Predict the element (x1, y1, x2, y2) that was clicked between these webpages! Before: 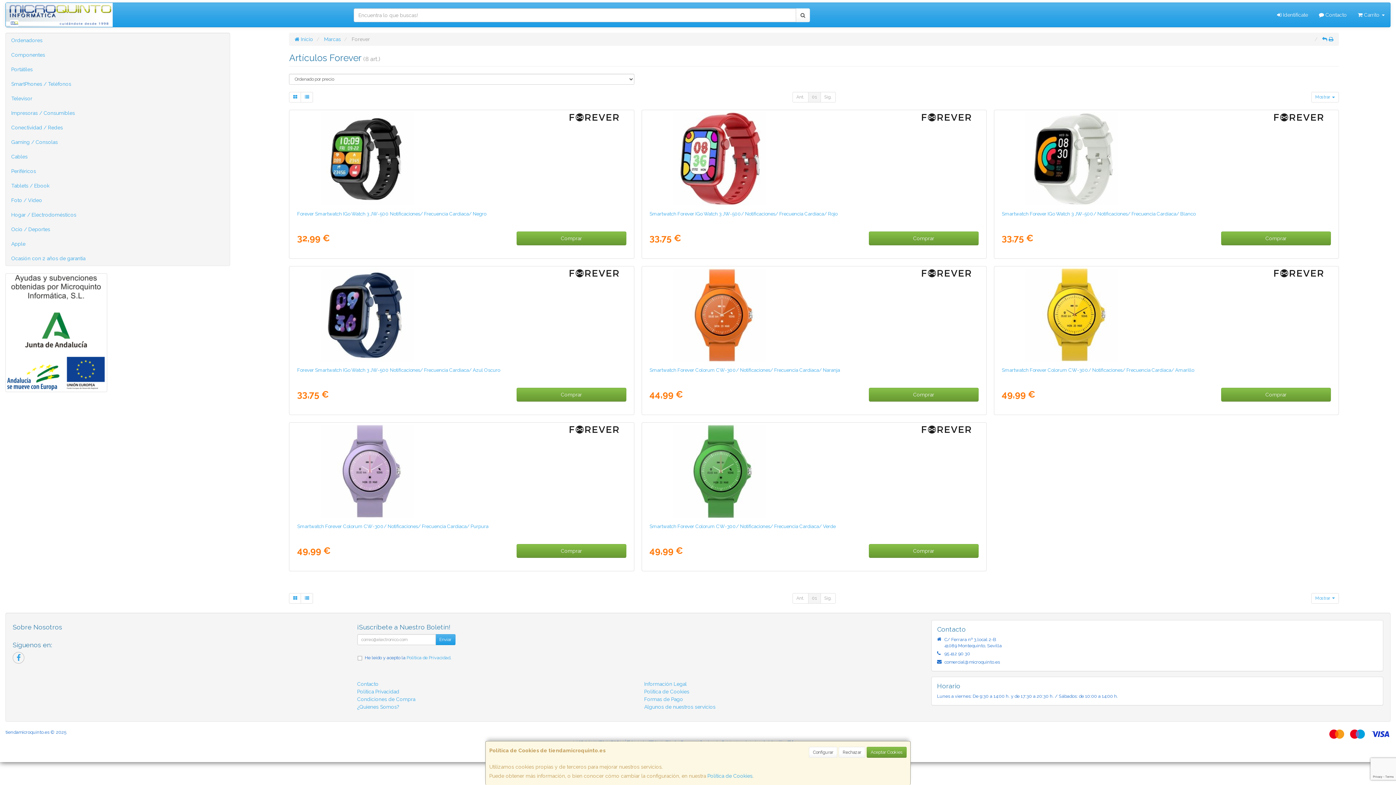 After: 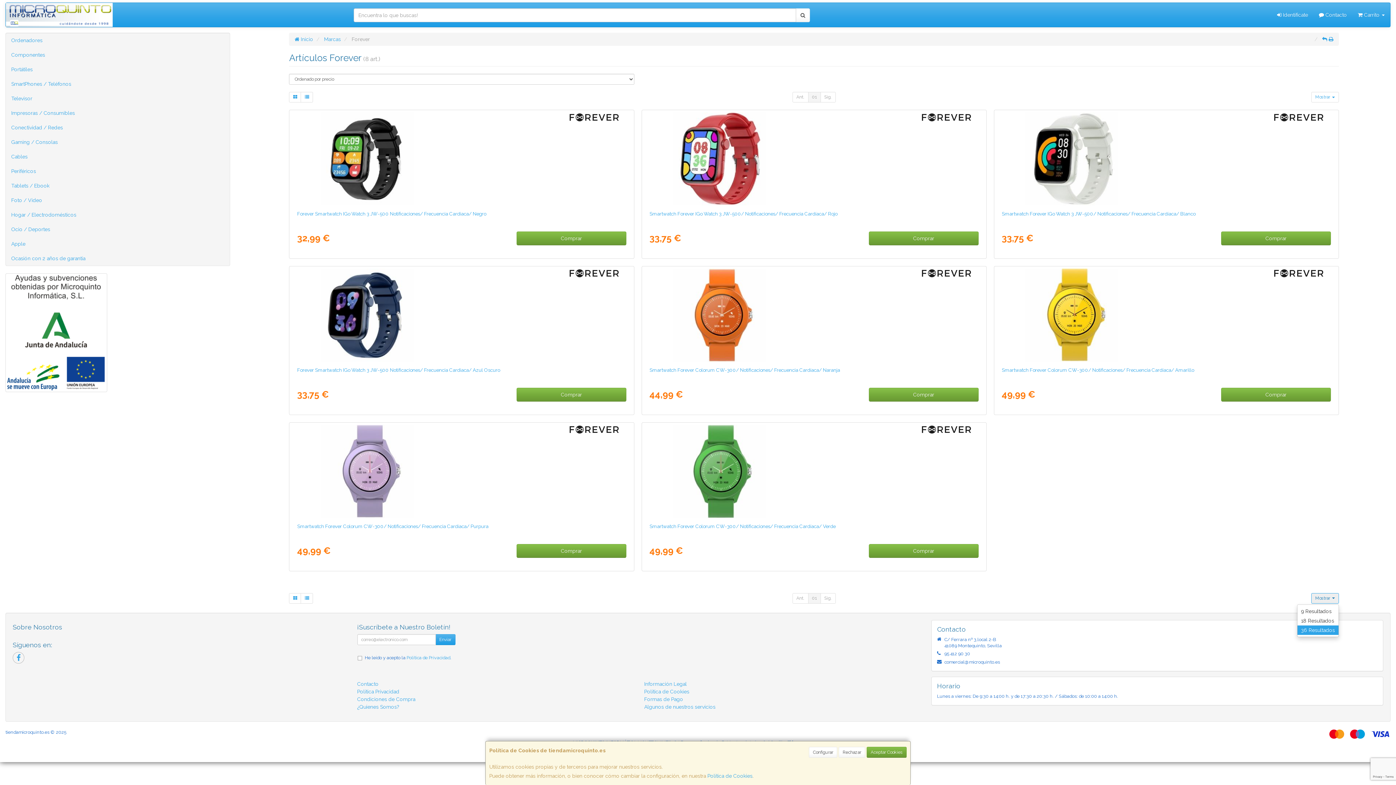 Action: label: Mostrar  bbox: (1311, 593, 1339, 603)